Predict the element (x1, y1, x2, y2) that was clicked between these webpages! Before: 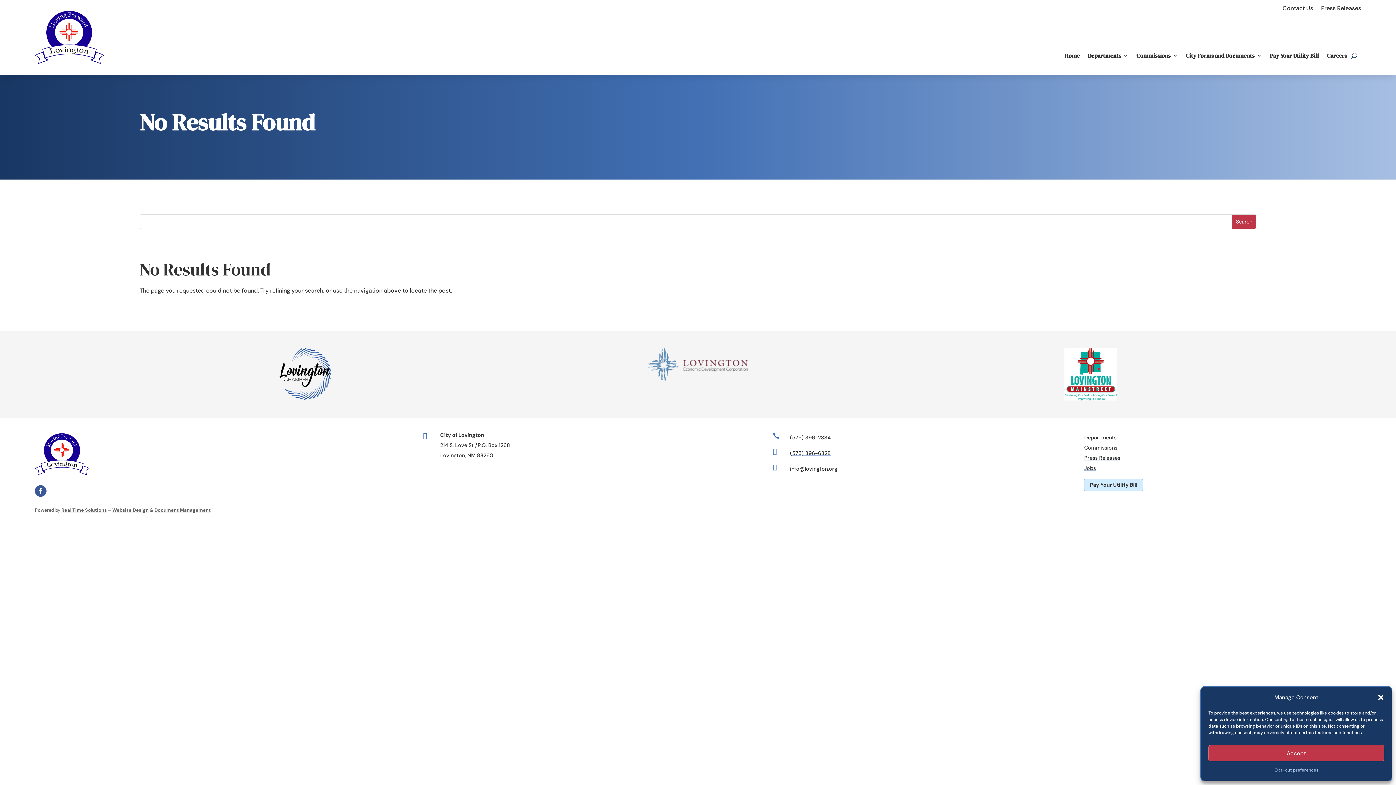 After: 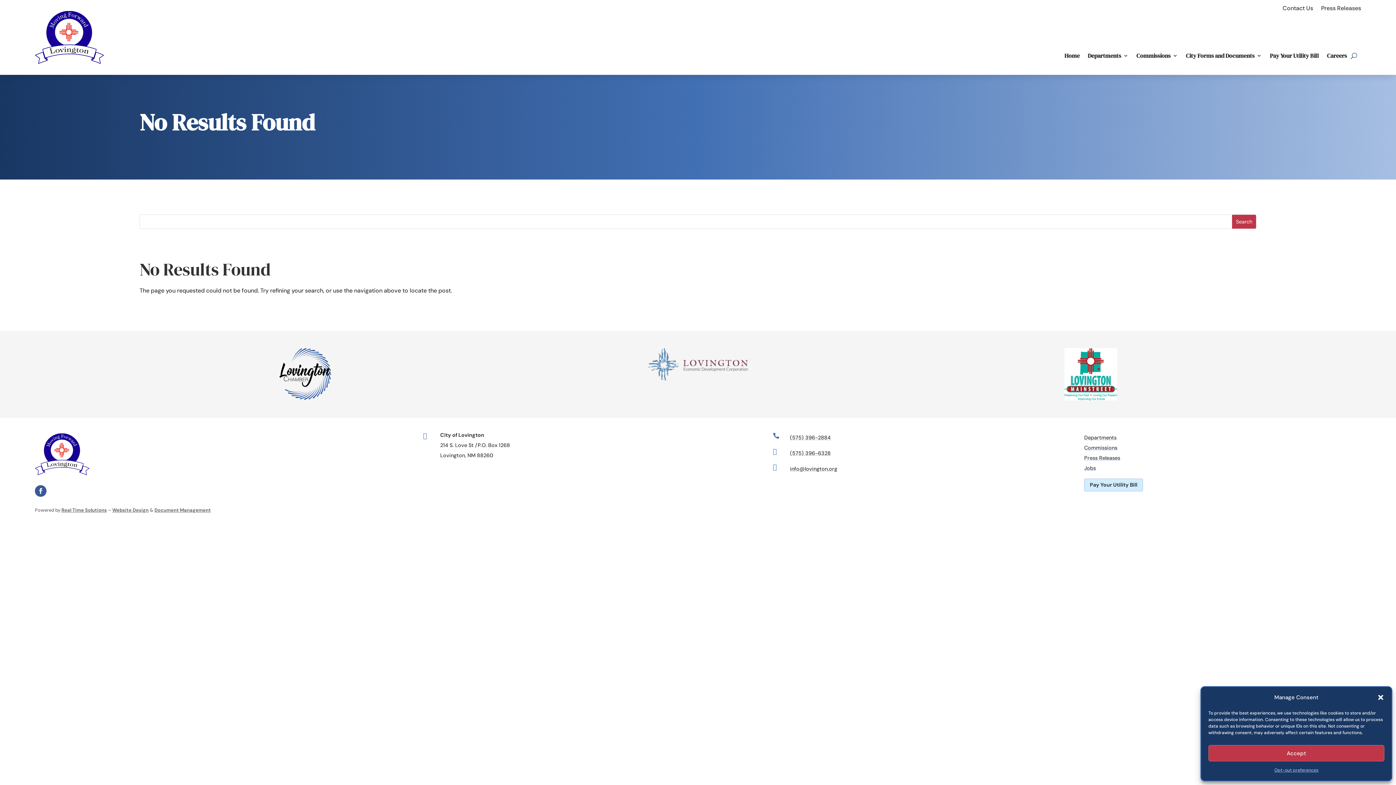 Action: label: Lovington Economic Development Corporation logo bbox: (648, 374, 748, 382)